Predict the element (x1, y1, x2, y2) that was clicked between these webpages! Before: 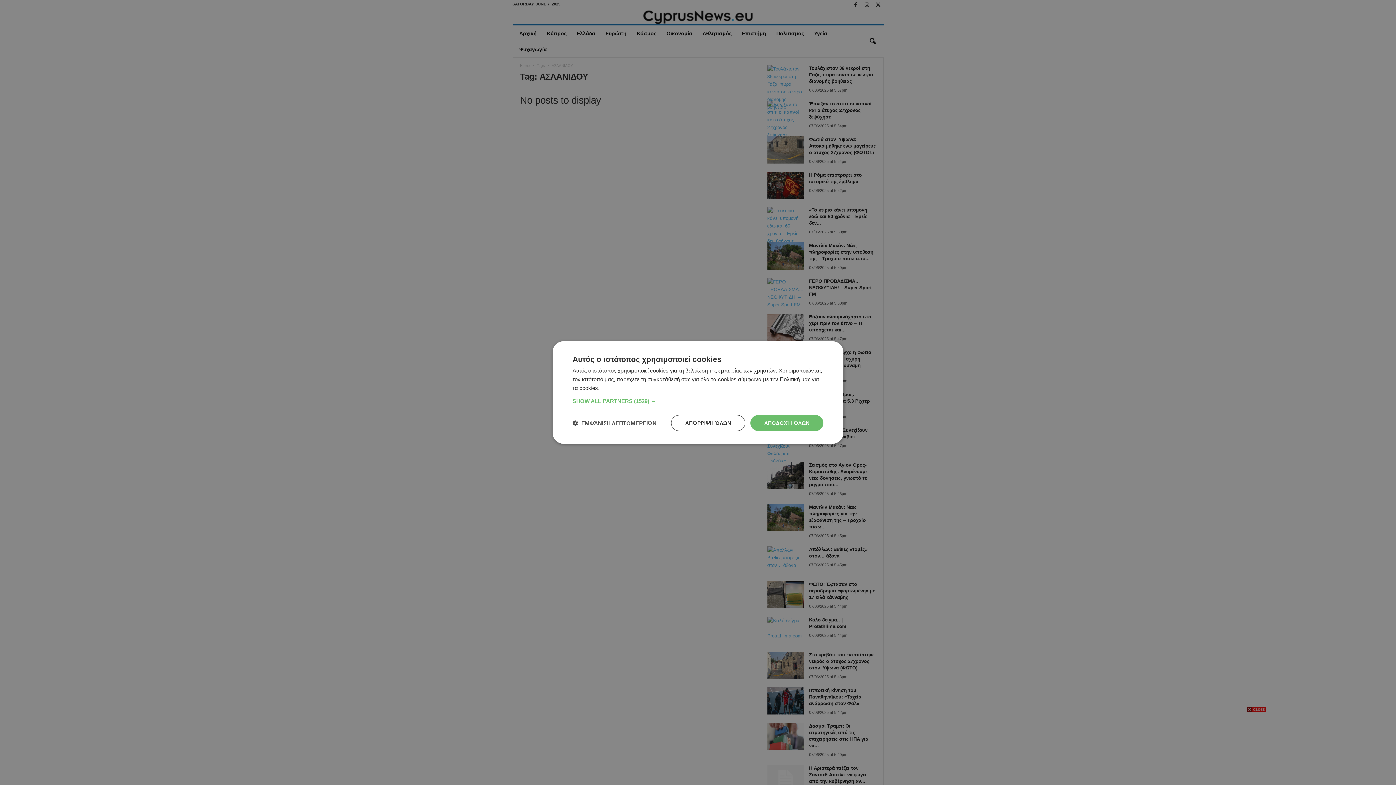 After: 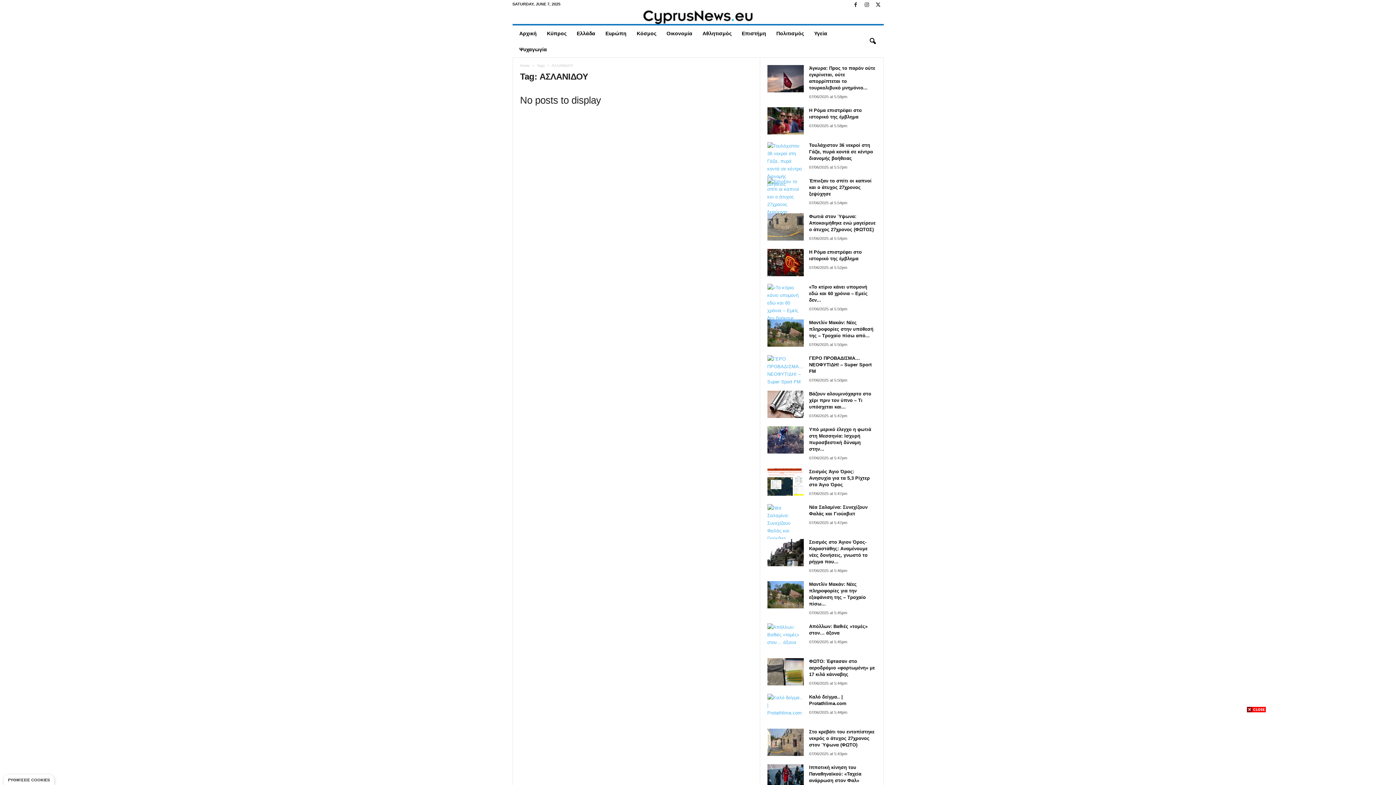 Action: bbox: (750, 415, 823, 431) label: ΑΠΟΔΟΧΉ ΌΛΩΝ